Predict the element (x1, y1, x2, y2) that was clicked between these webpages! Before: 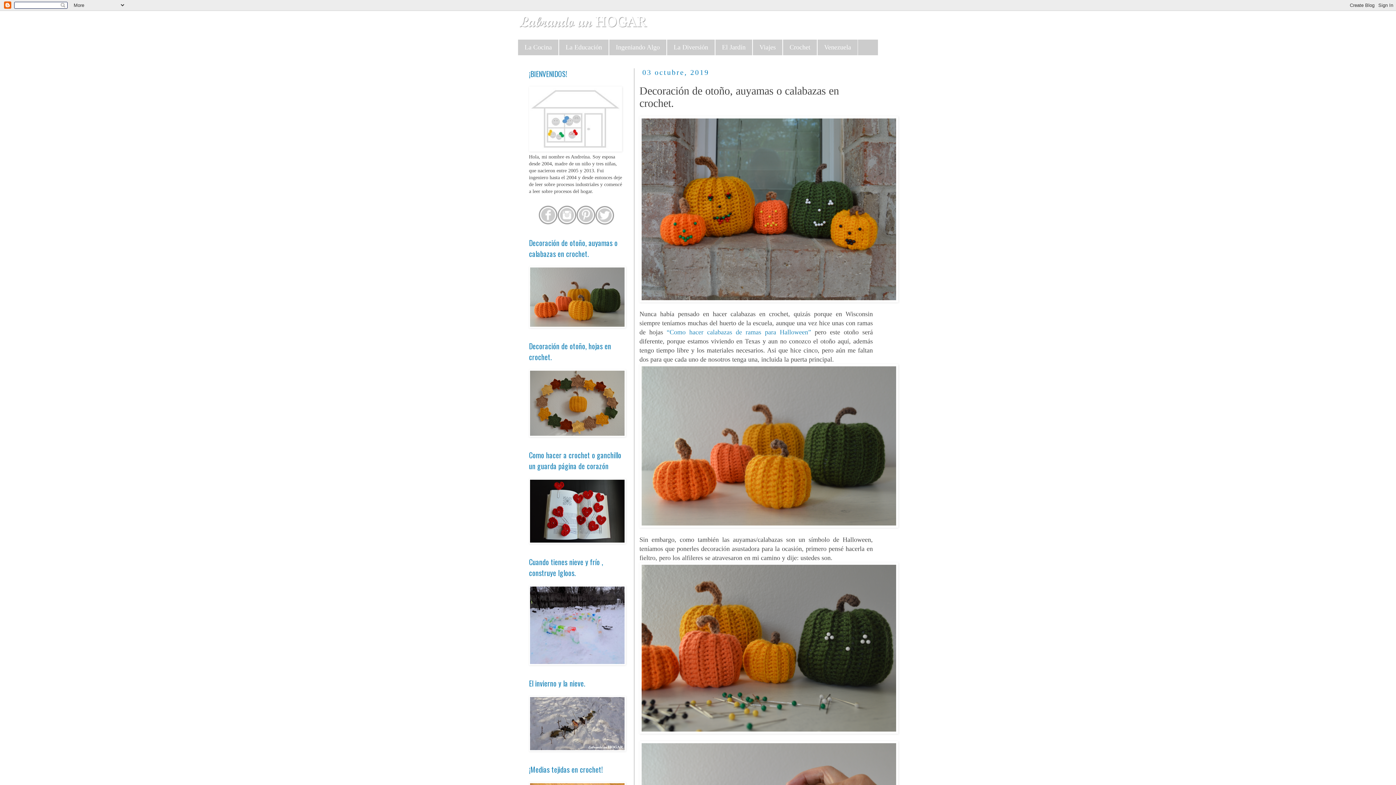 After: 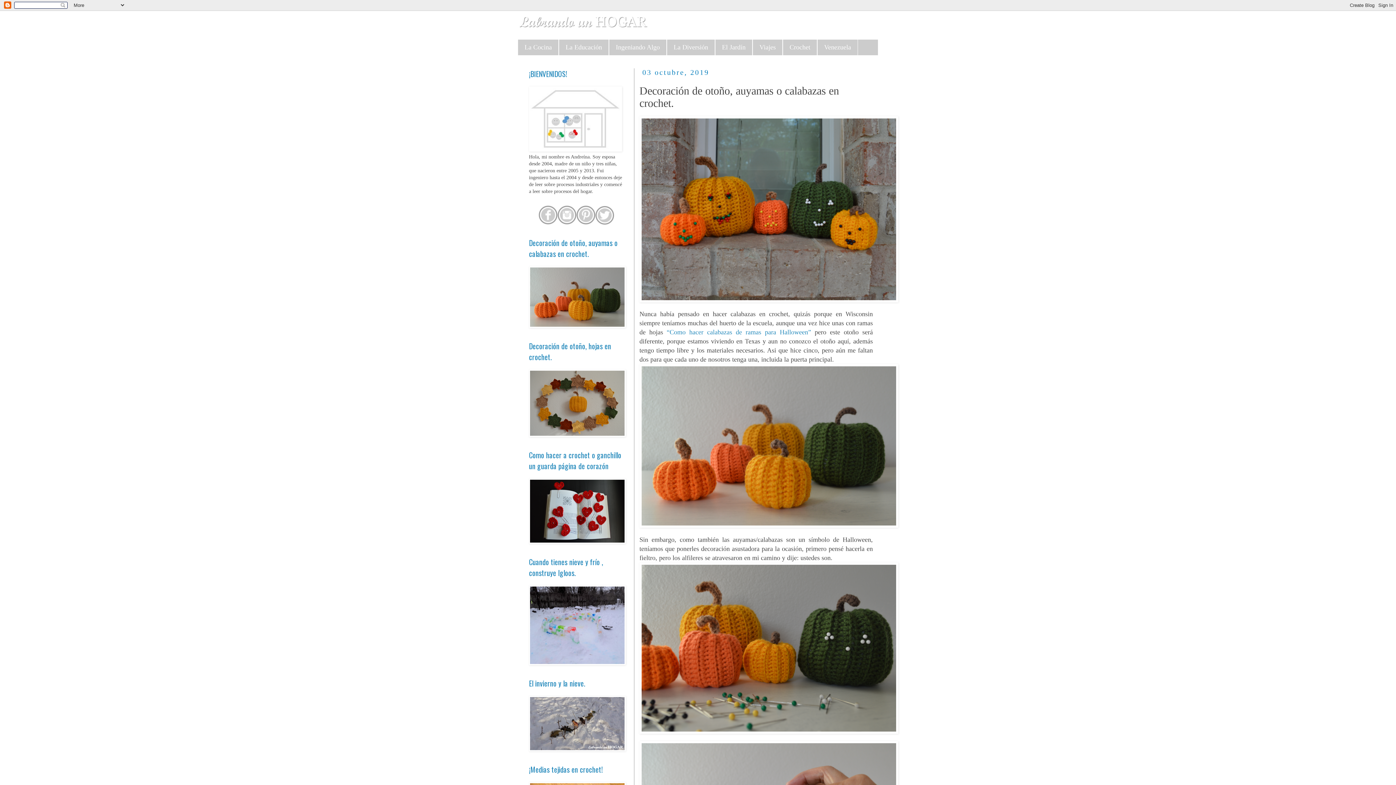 Action: bbox: (538, 220, 557, 225)